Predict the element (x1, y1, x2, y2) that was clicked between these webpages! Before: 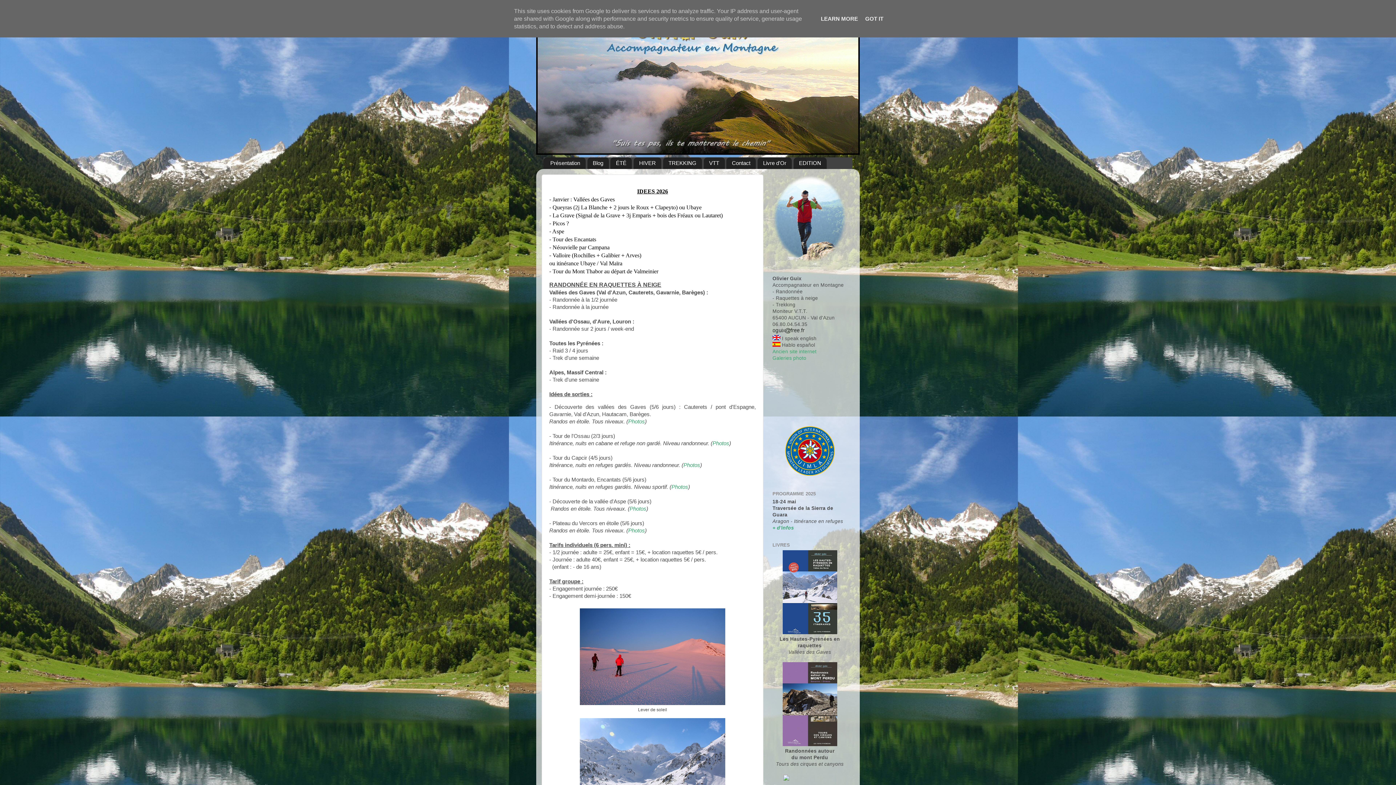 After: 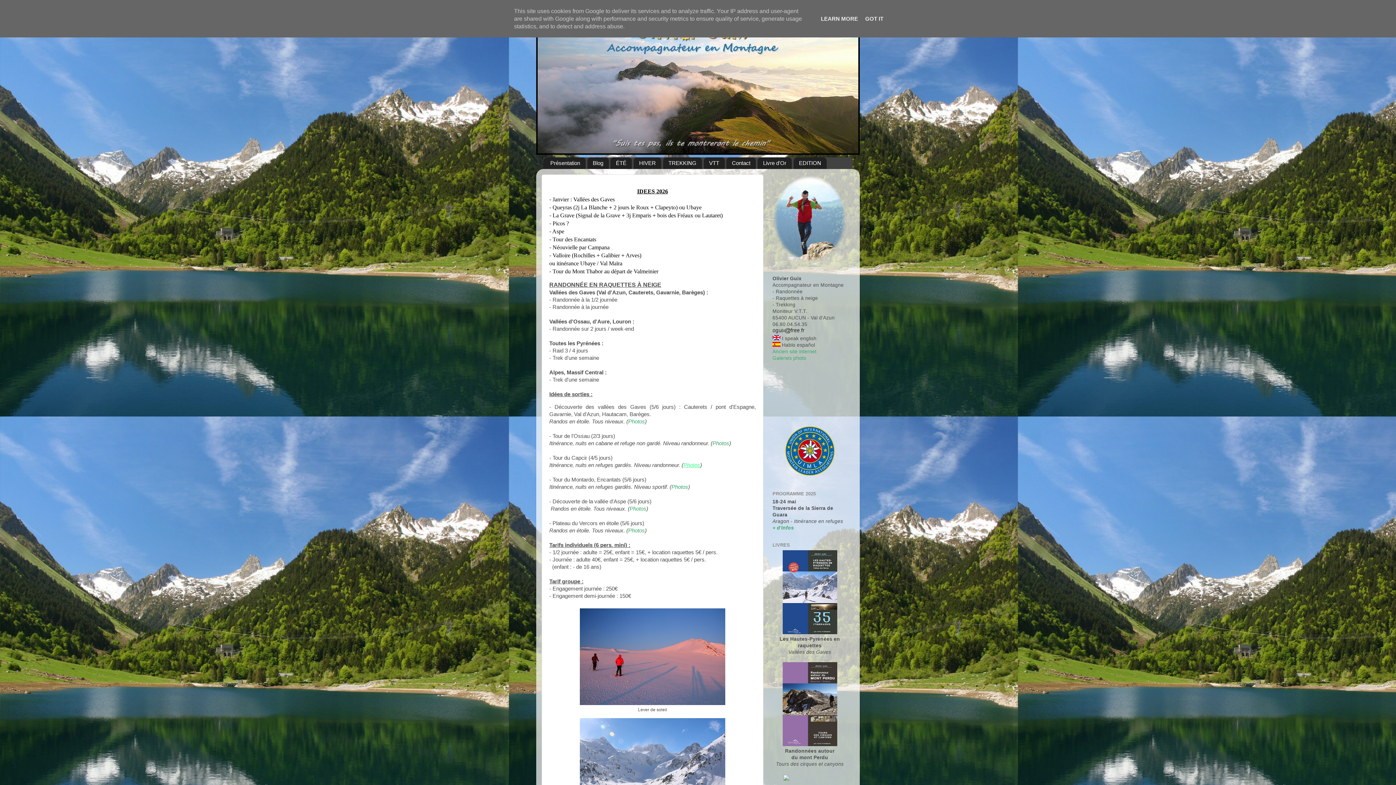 Action: bbox: (683, 462, 700, 468) label: Photos